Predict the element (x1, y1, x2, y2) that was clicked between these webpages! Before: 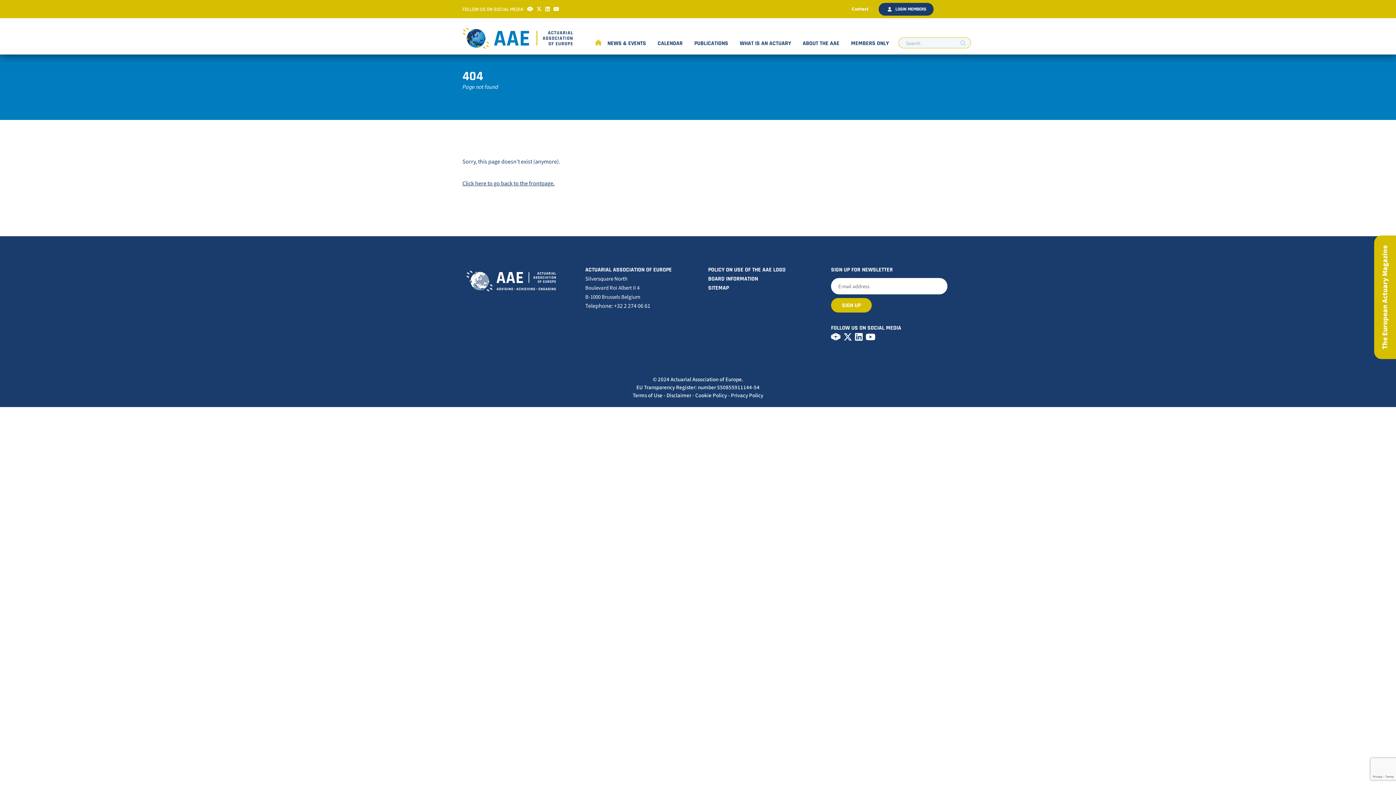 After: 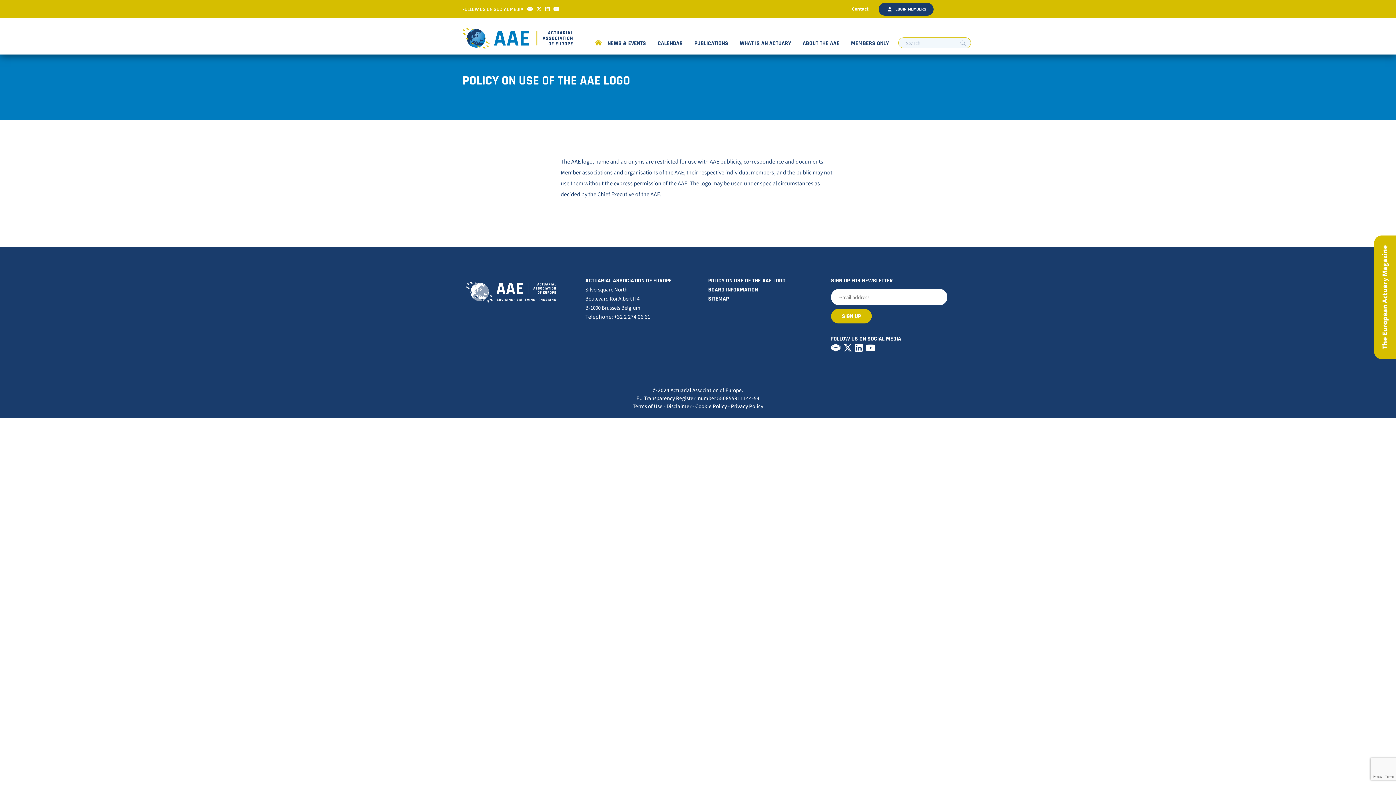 Action: label: POLICY ON USE OF THE AAE LOGO bbox: (708, 265, 810, 274)